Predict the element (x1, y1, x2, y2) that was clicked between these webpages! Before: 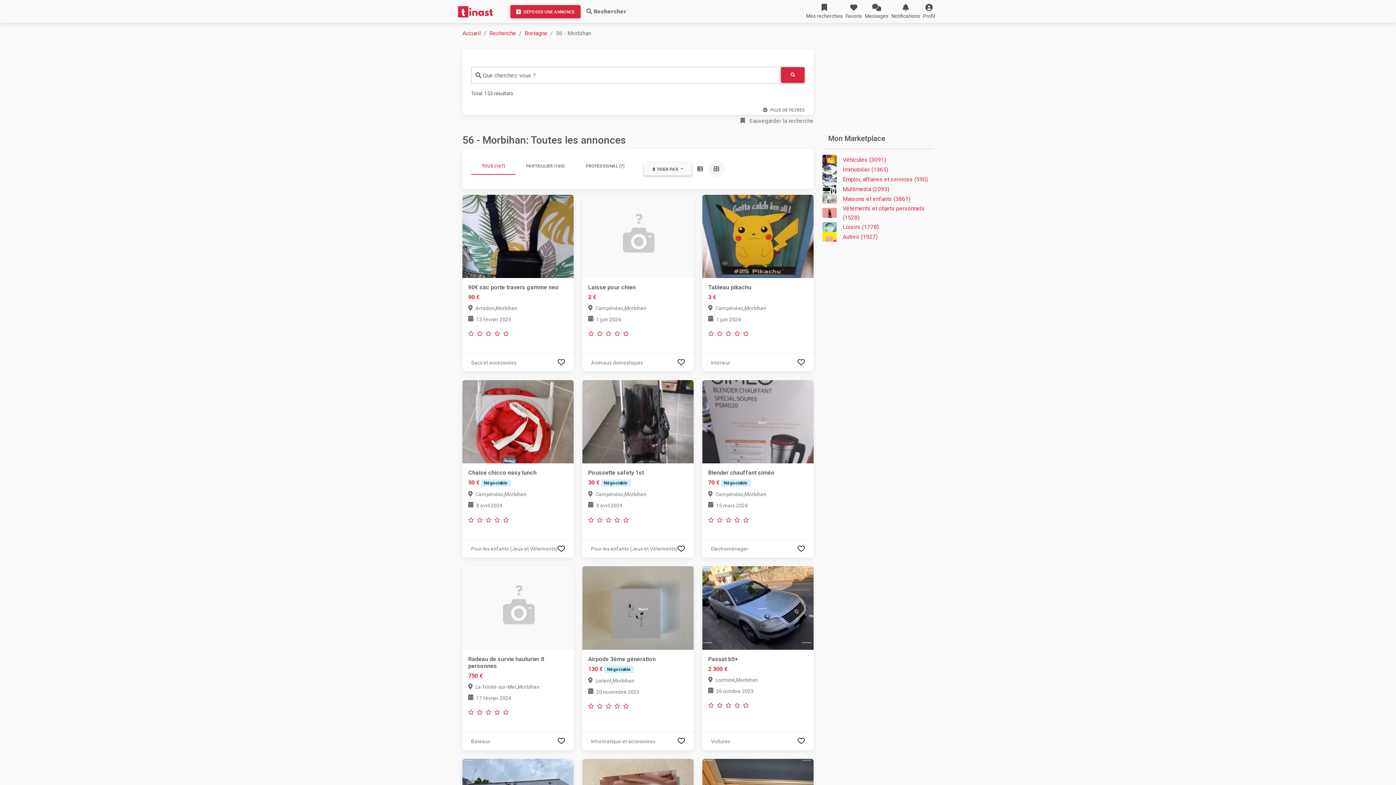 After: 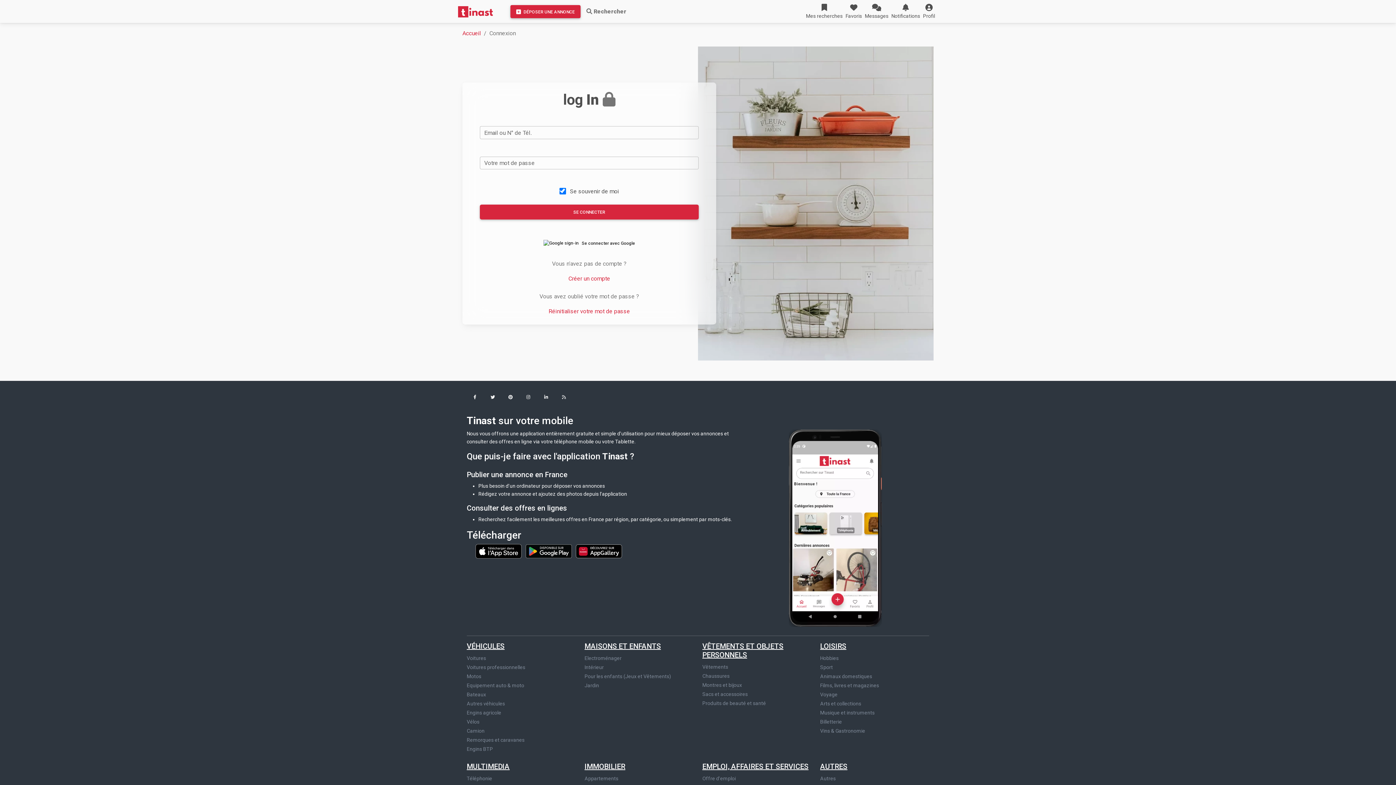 Action: bbox: (865, 2, 888, 20) label: Messages